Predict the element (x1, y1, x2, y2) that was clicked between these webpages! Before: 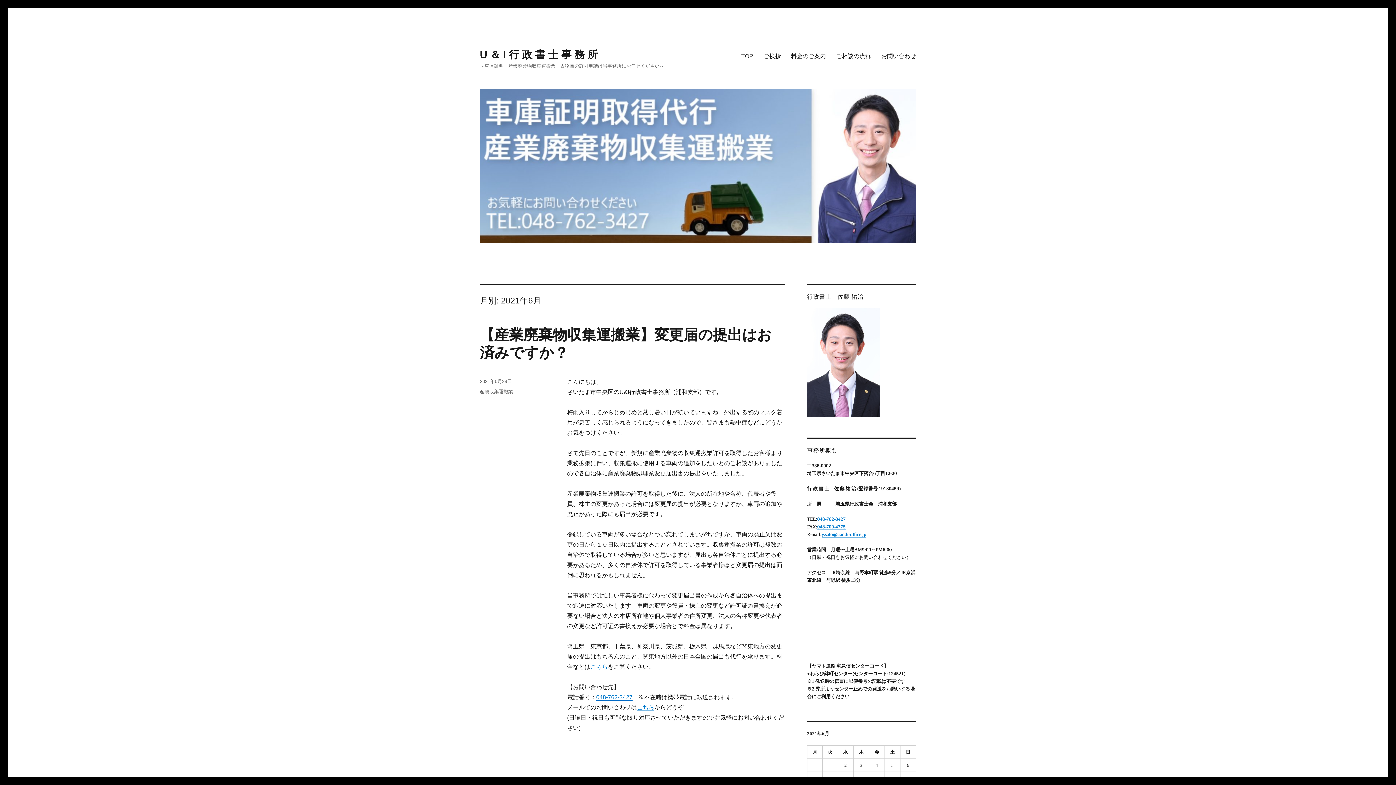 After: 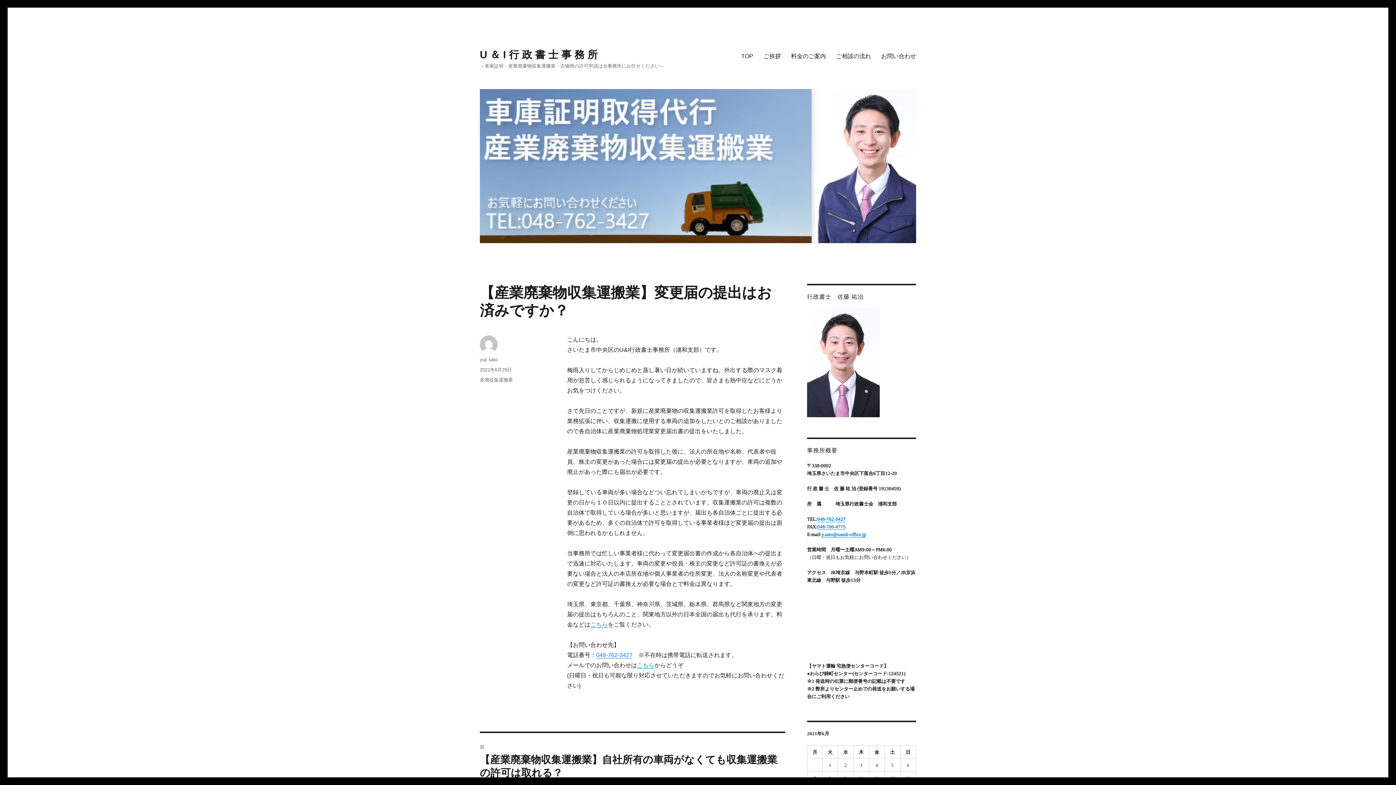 Action: label: 2021年6月29日 bbox: (480, 378, 512, 384)